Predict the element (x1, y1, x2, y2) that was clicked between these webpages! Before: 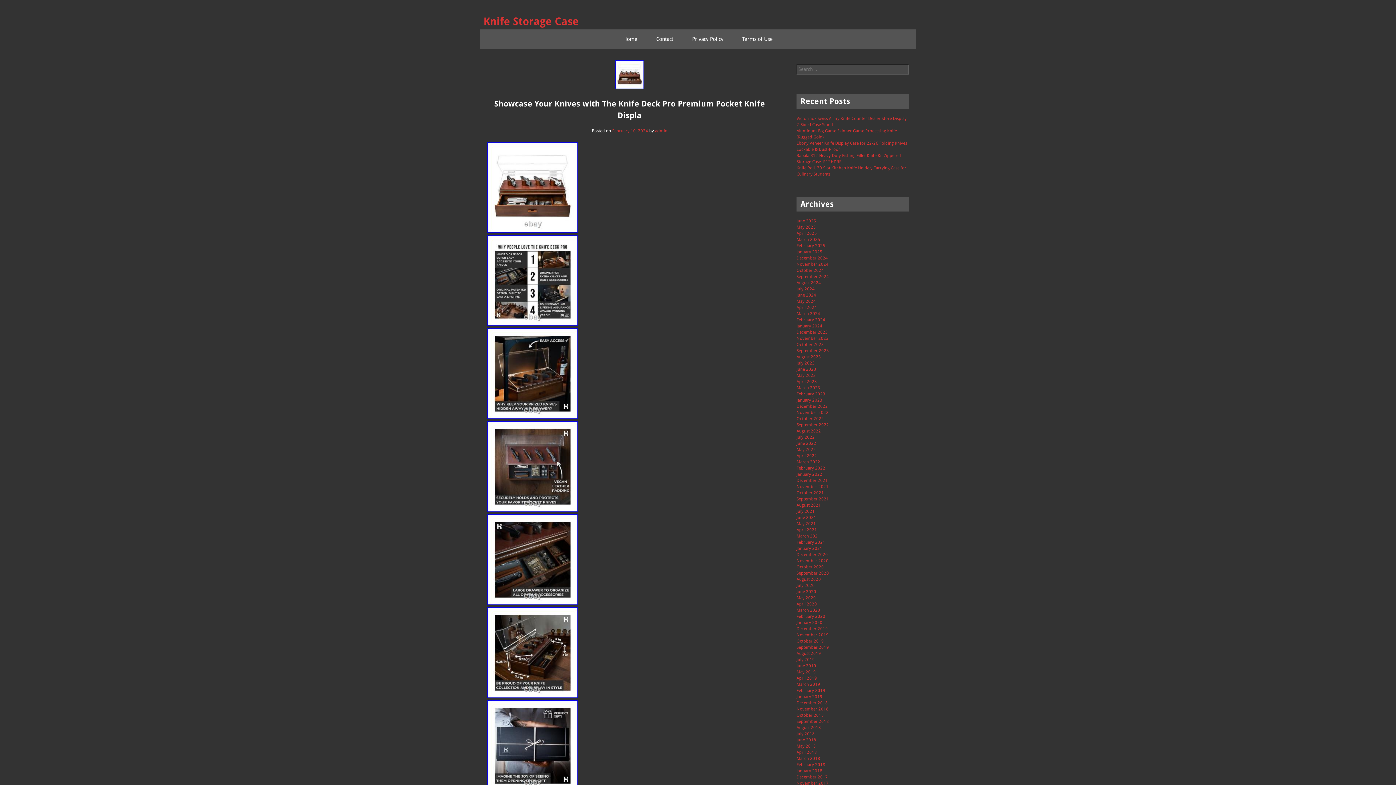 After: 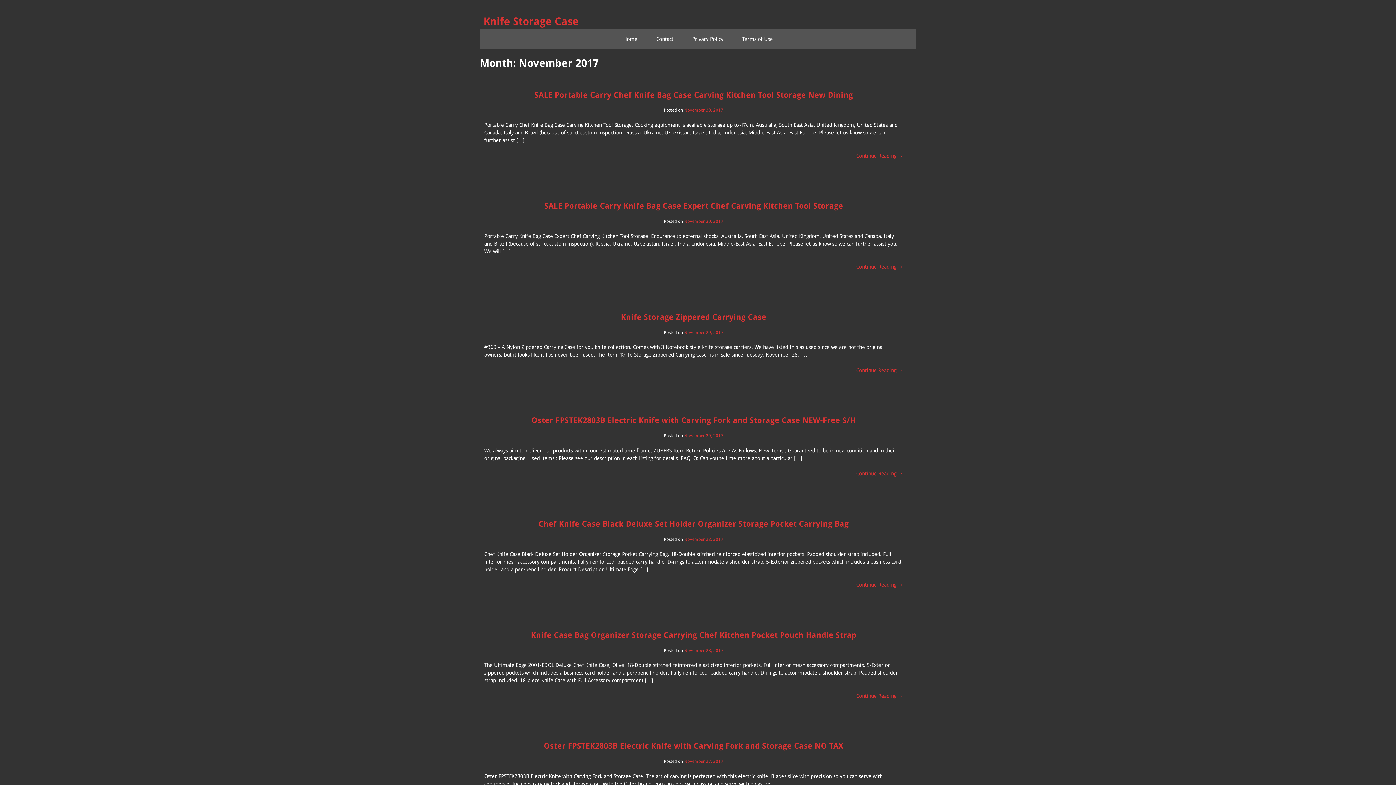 Action: label: November 2017 bbox: (796, 781, 828, 786)